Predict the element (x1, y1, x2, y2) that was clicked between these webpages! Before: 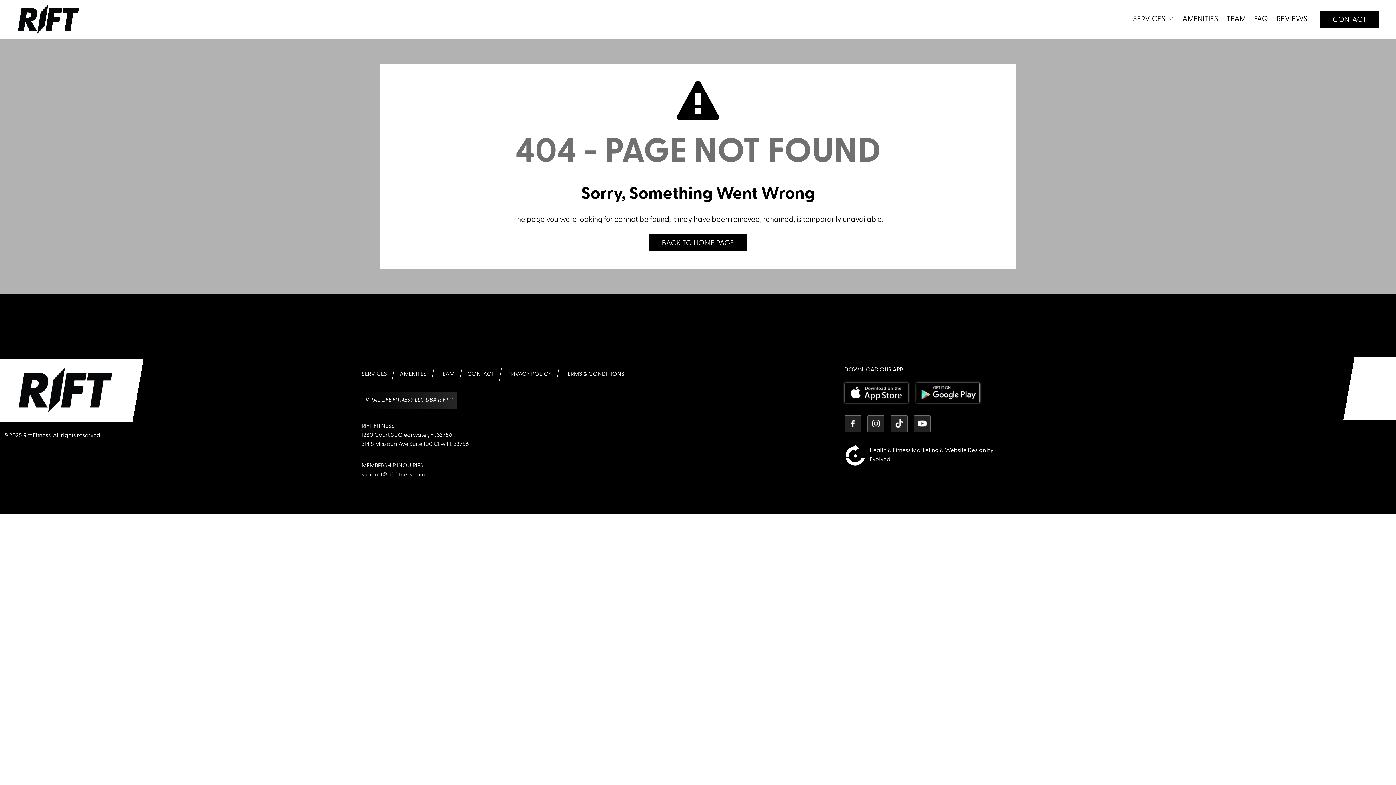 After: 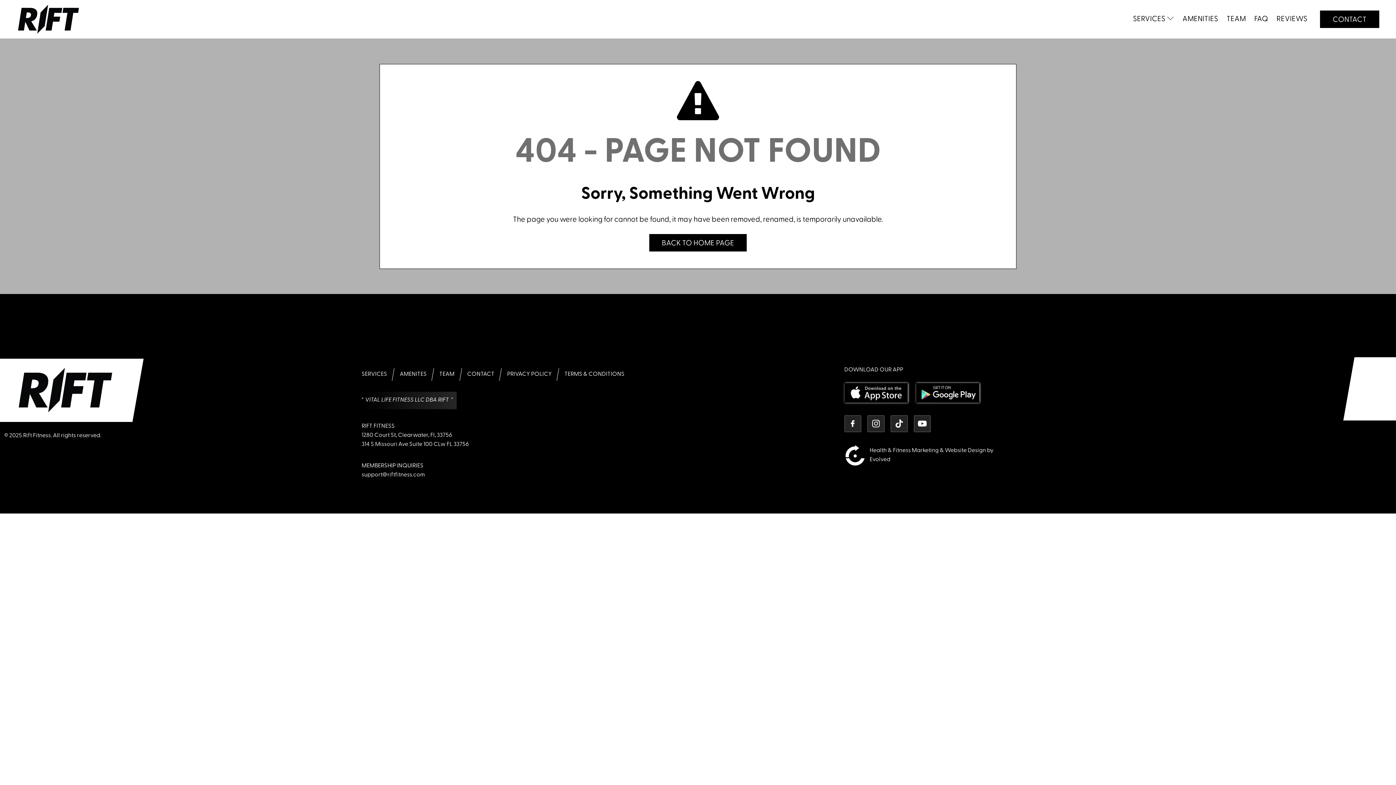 Action: bbox: (361, 471, 425, 480) label: support@riftfitness.com